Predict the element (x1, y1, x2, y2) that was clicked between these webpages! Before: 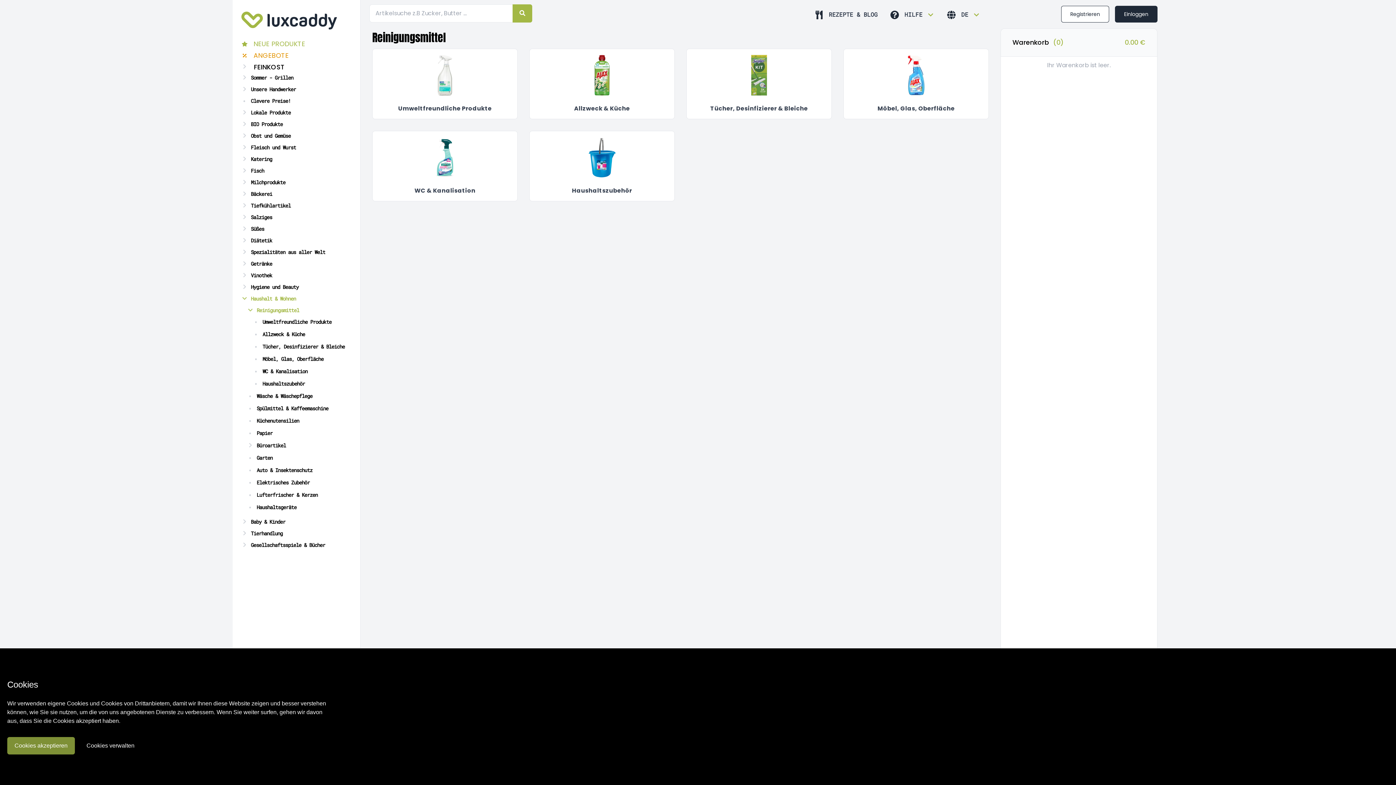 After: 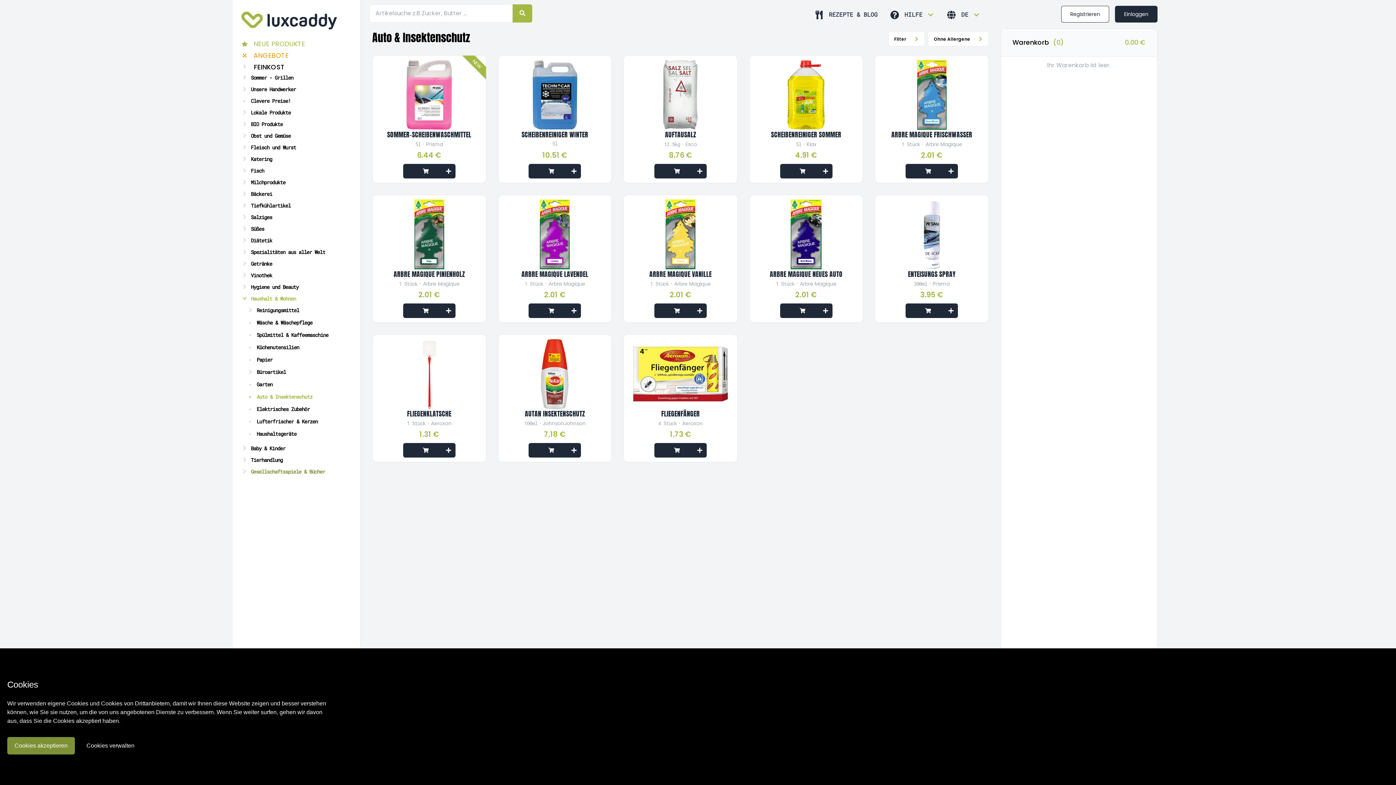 Action: label: Auto & Insektenschutz bbox: (247, 465, 351, 474)